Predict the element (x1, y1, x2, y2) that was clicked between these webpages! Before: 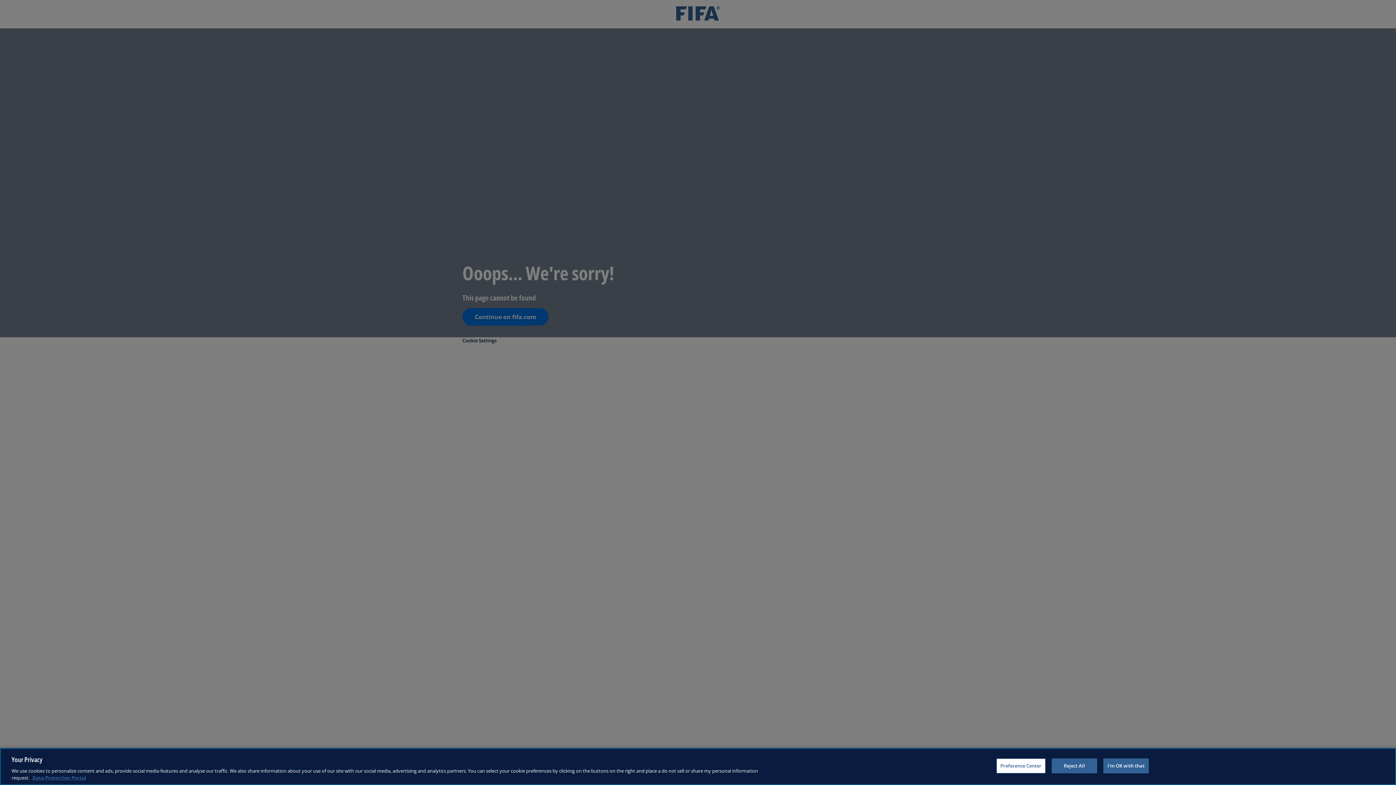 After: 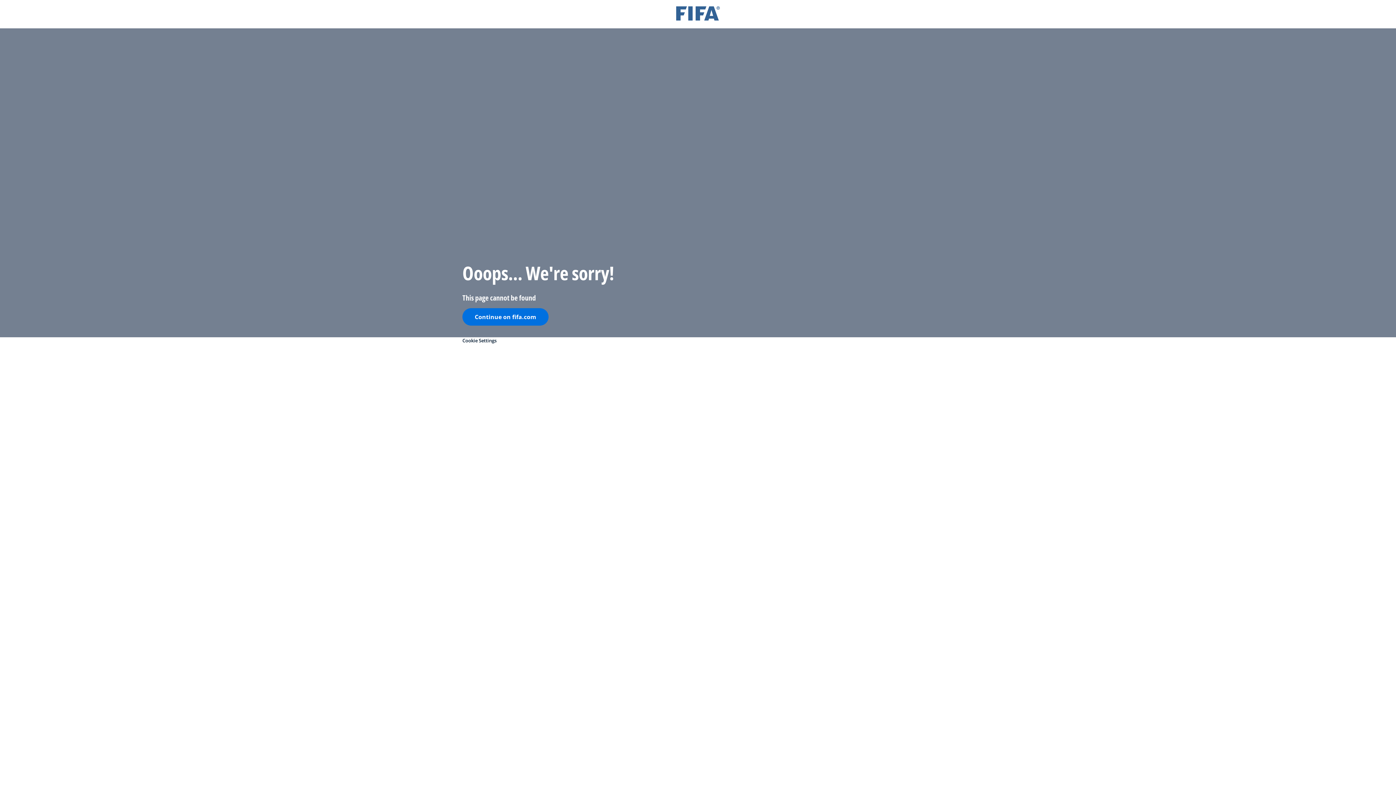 Action: label: I'm OK with that bbox: (1103, 758, 1149, 773)